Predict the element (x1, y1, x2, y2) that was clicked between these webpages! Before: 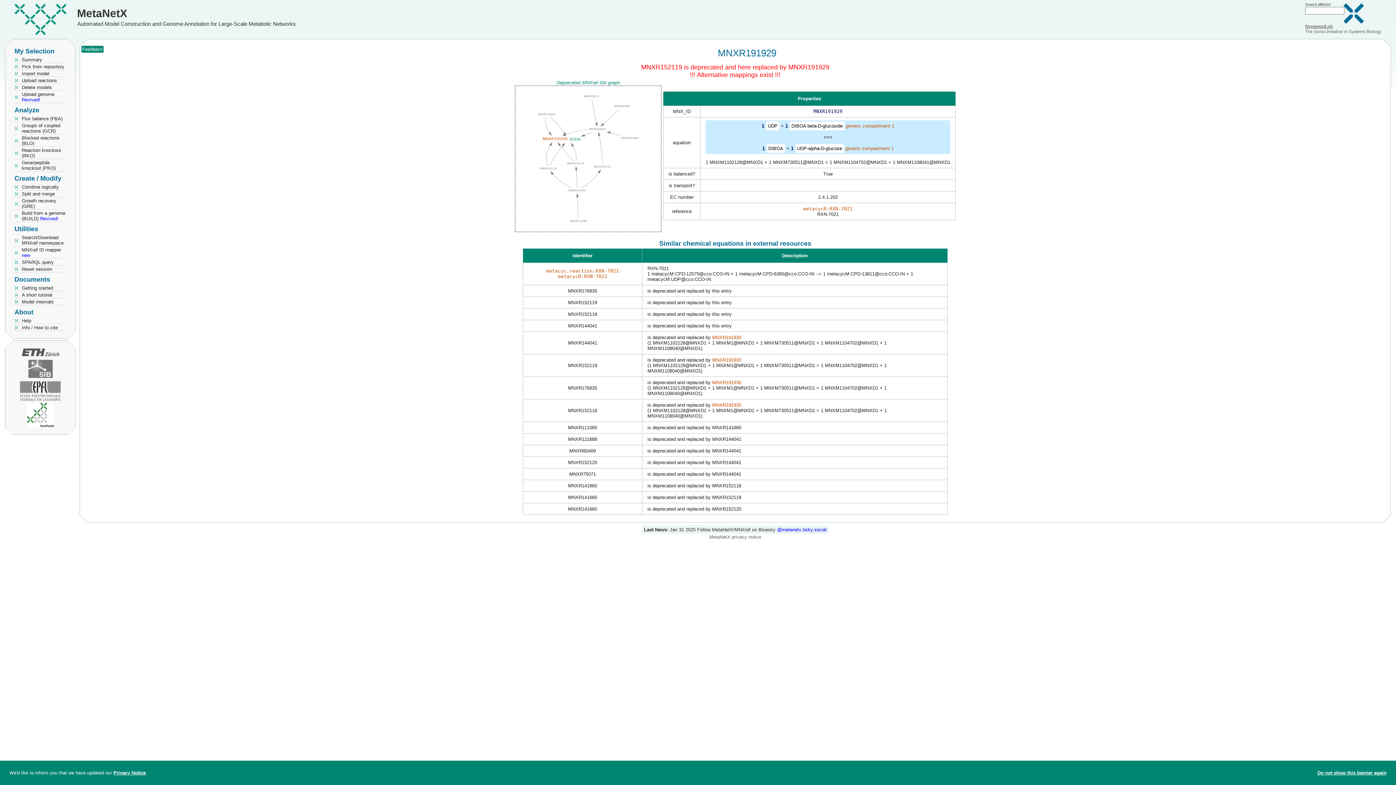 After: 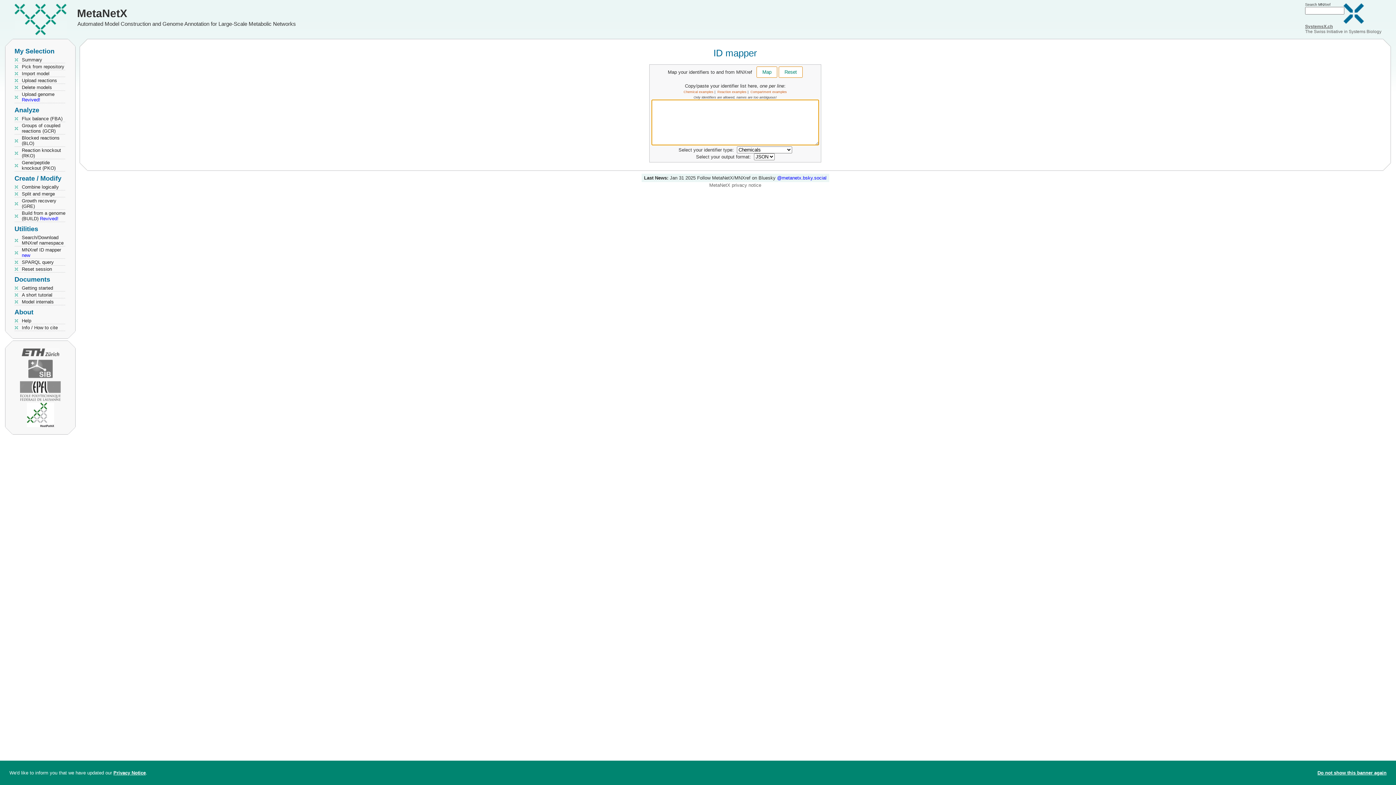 Action: bbox: (14, 246, 65, 258) label: MNXref ID mapper new